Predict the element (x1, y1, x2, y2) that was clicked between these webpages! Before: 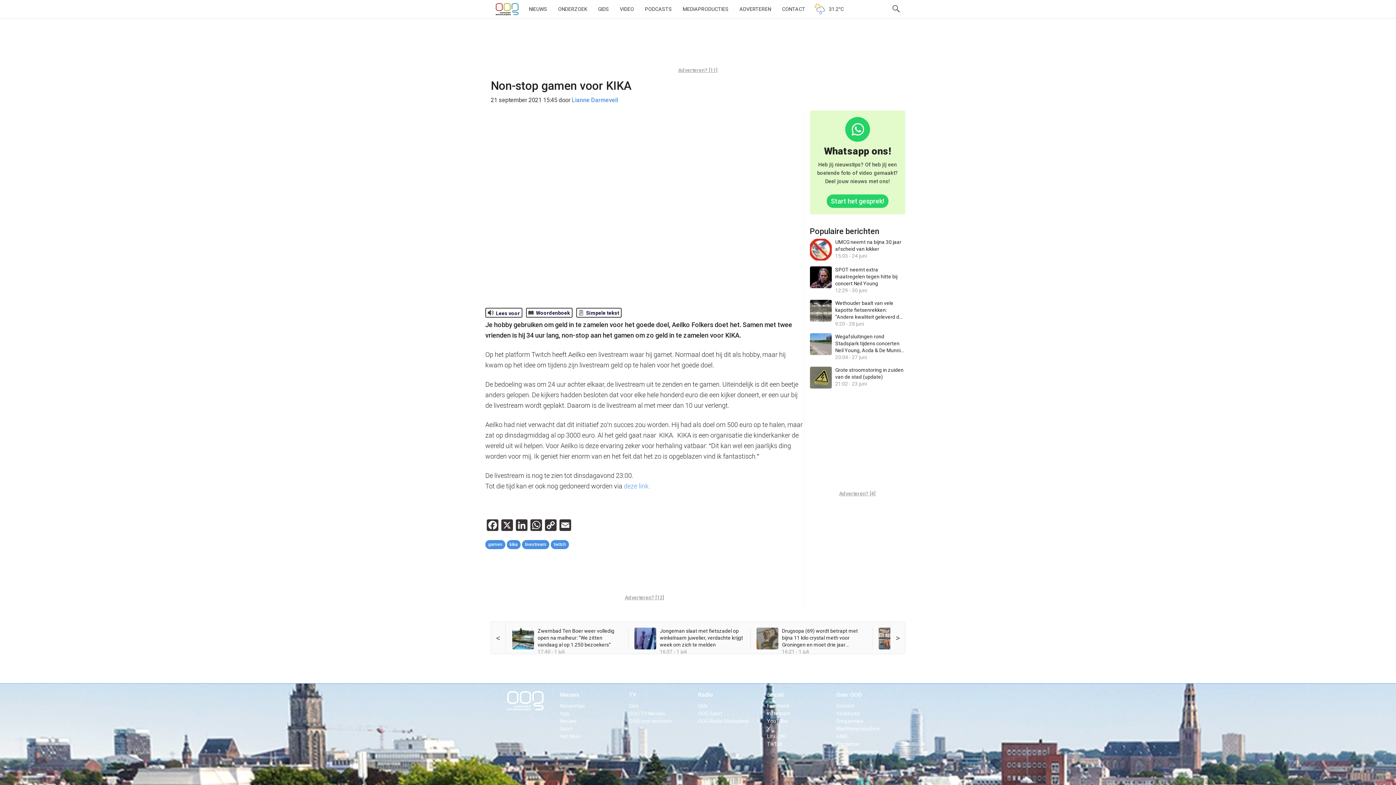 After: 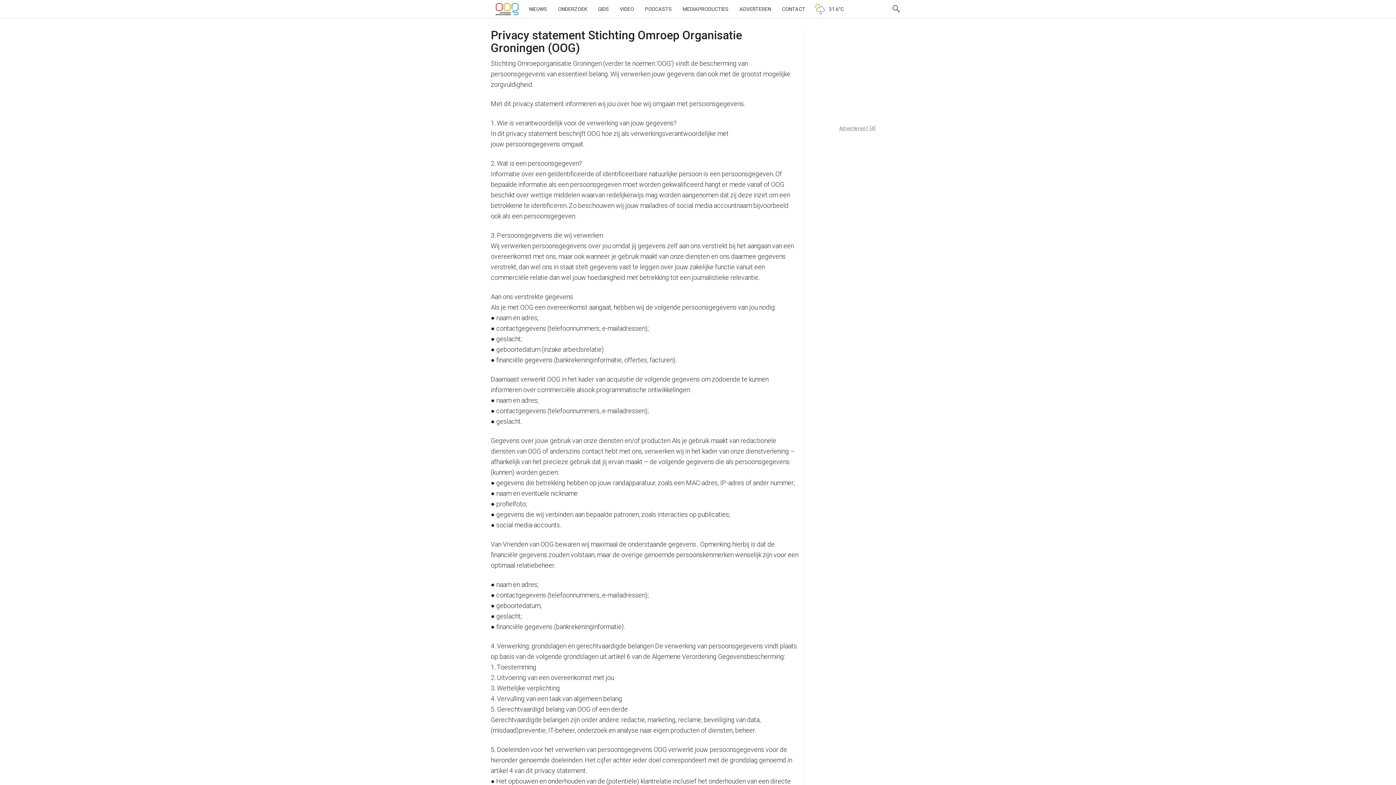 Action: bbox: (836, 749, 878, 754) label: Privacy statement